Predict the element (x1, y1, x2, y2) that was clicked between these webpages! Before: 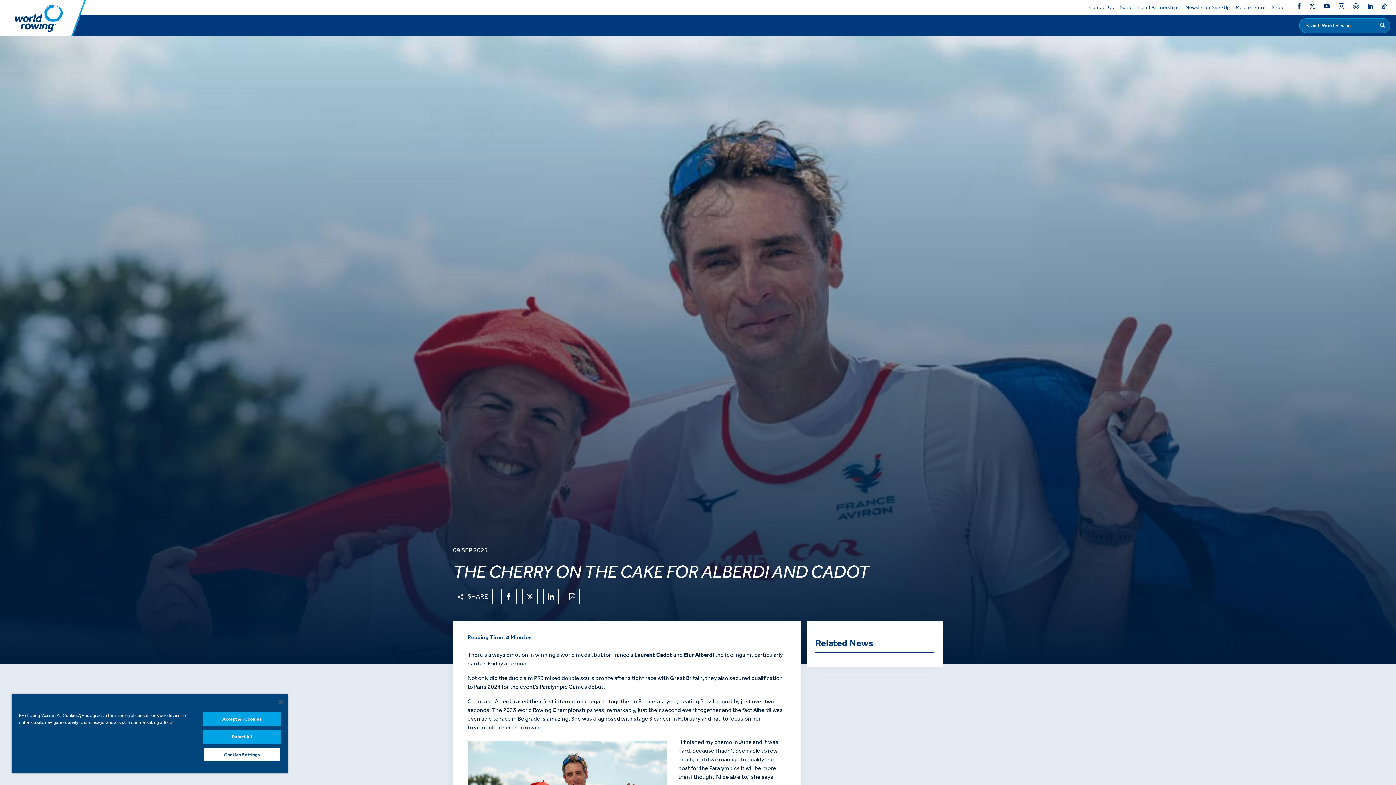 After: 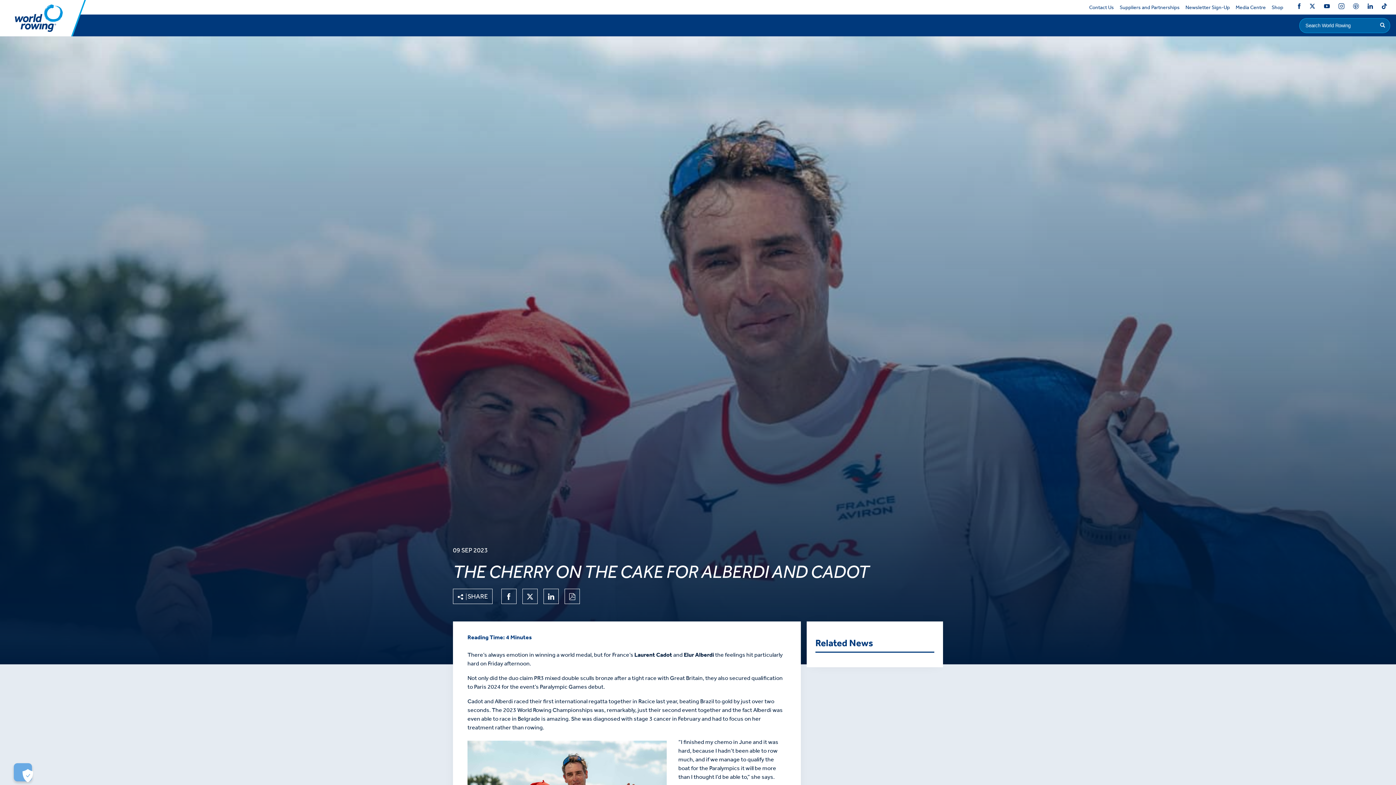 Action: bbox: (278, 700, 282, 704) label: Close